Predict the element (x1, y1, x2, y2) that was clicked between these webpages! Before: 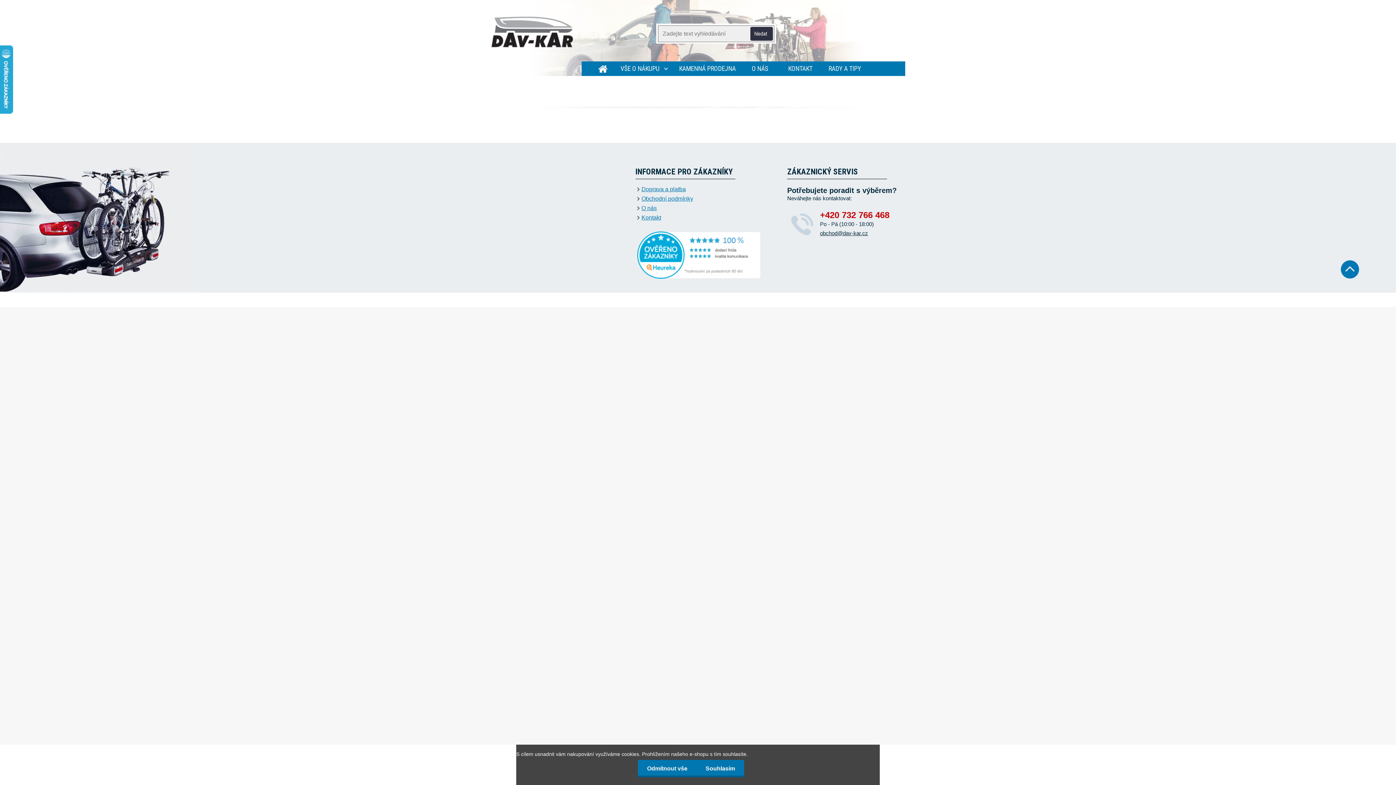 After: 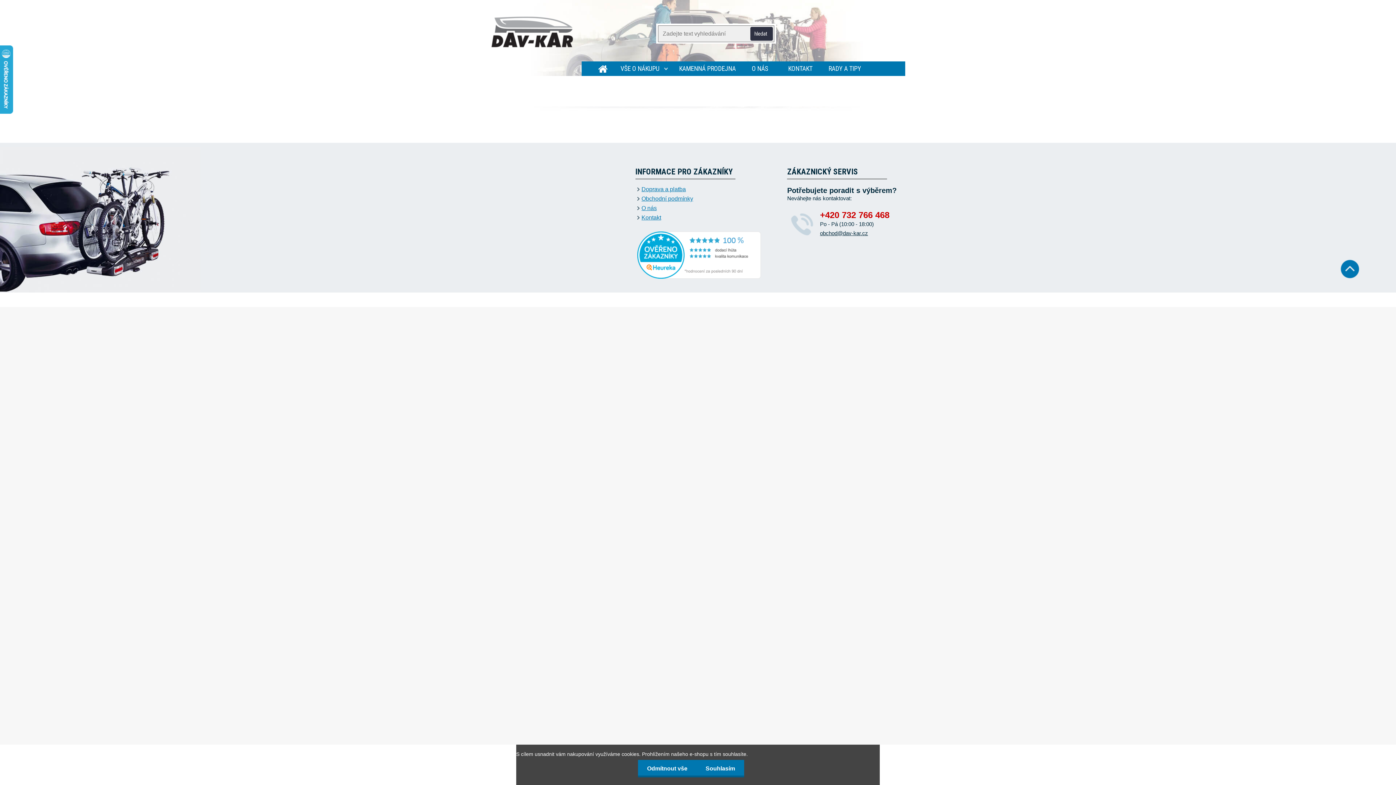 Action: bbox: (1340, 259, 1359, 265)